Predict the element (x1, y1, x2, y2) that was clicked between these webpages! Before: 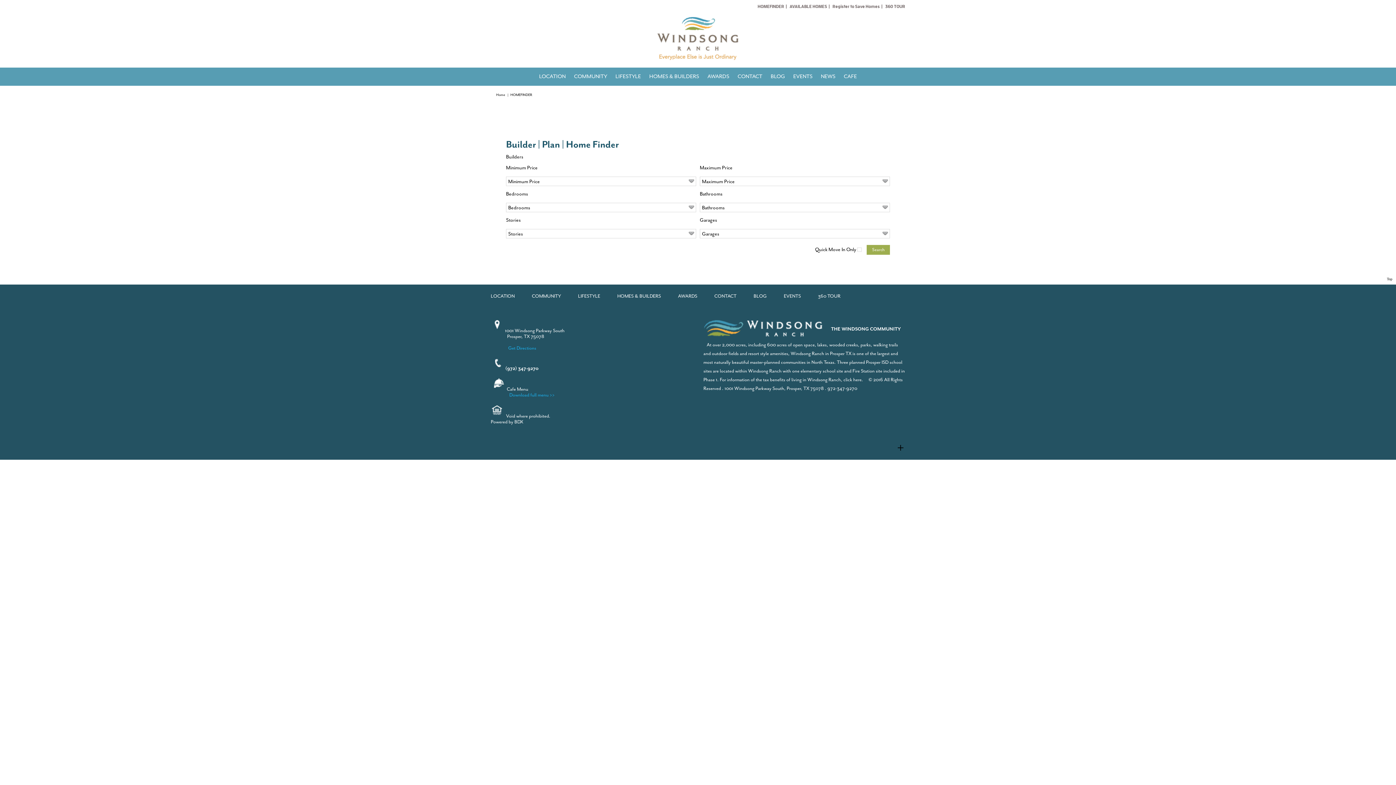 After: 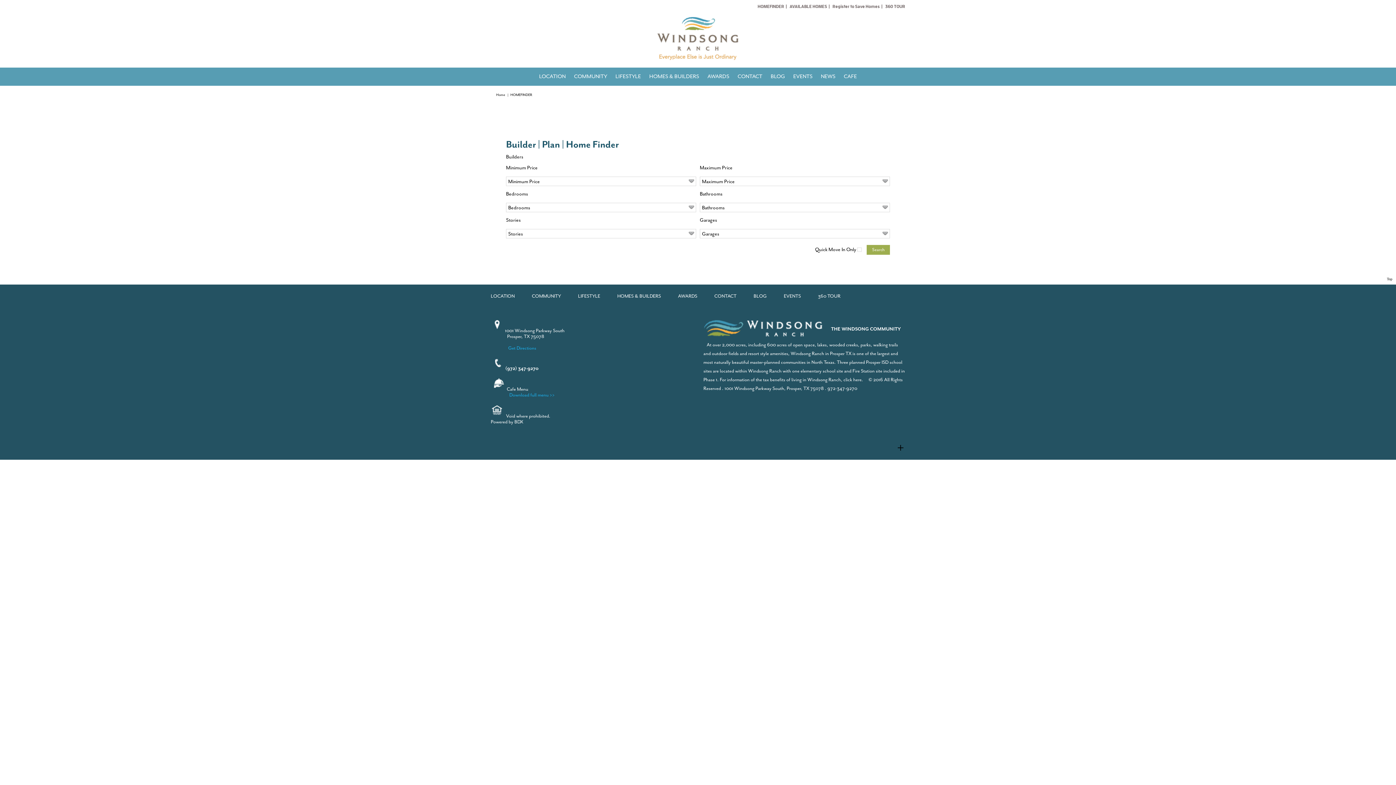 Action: label: HOMEFINDER bbox: (757, 4, 784, 8)